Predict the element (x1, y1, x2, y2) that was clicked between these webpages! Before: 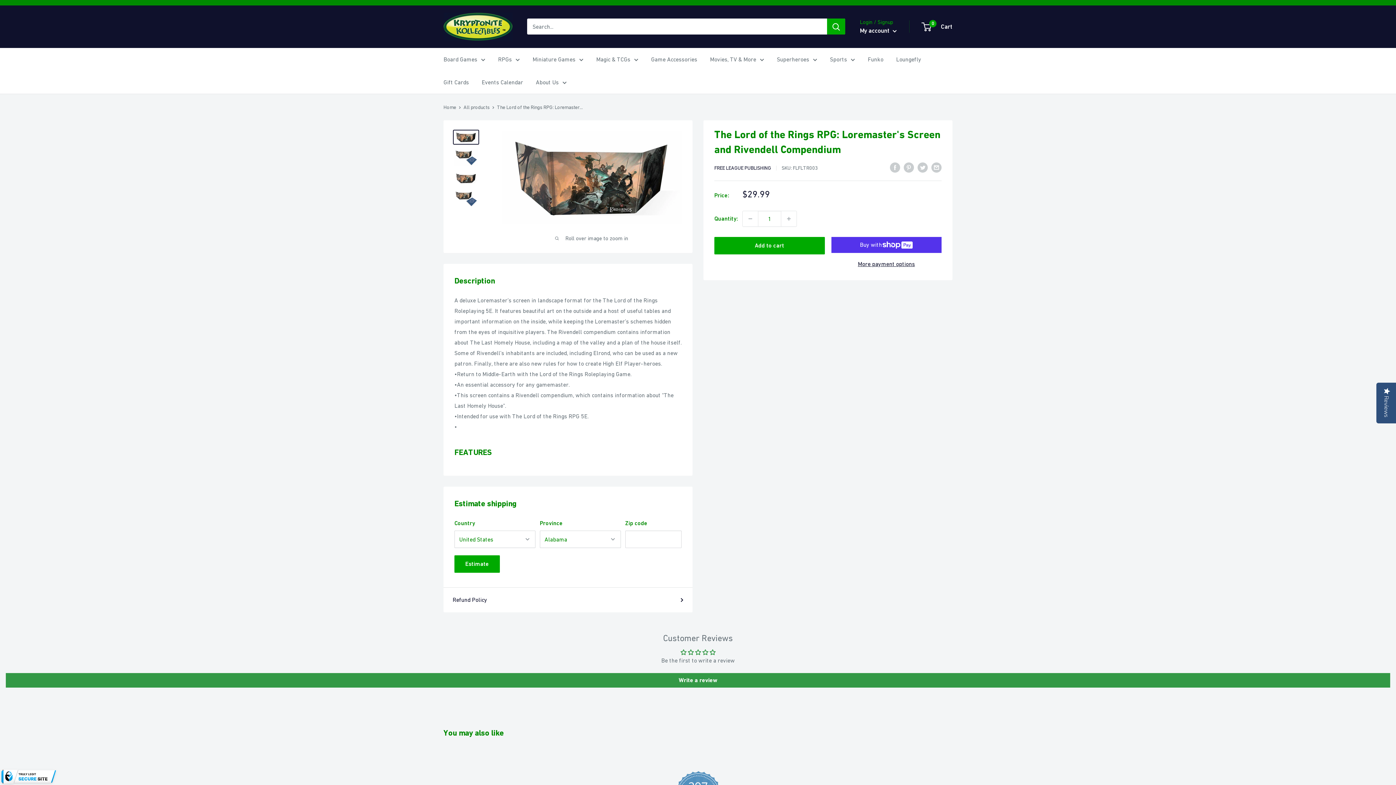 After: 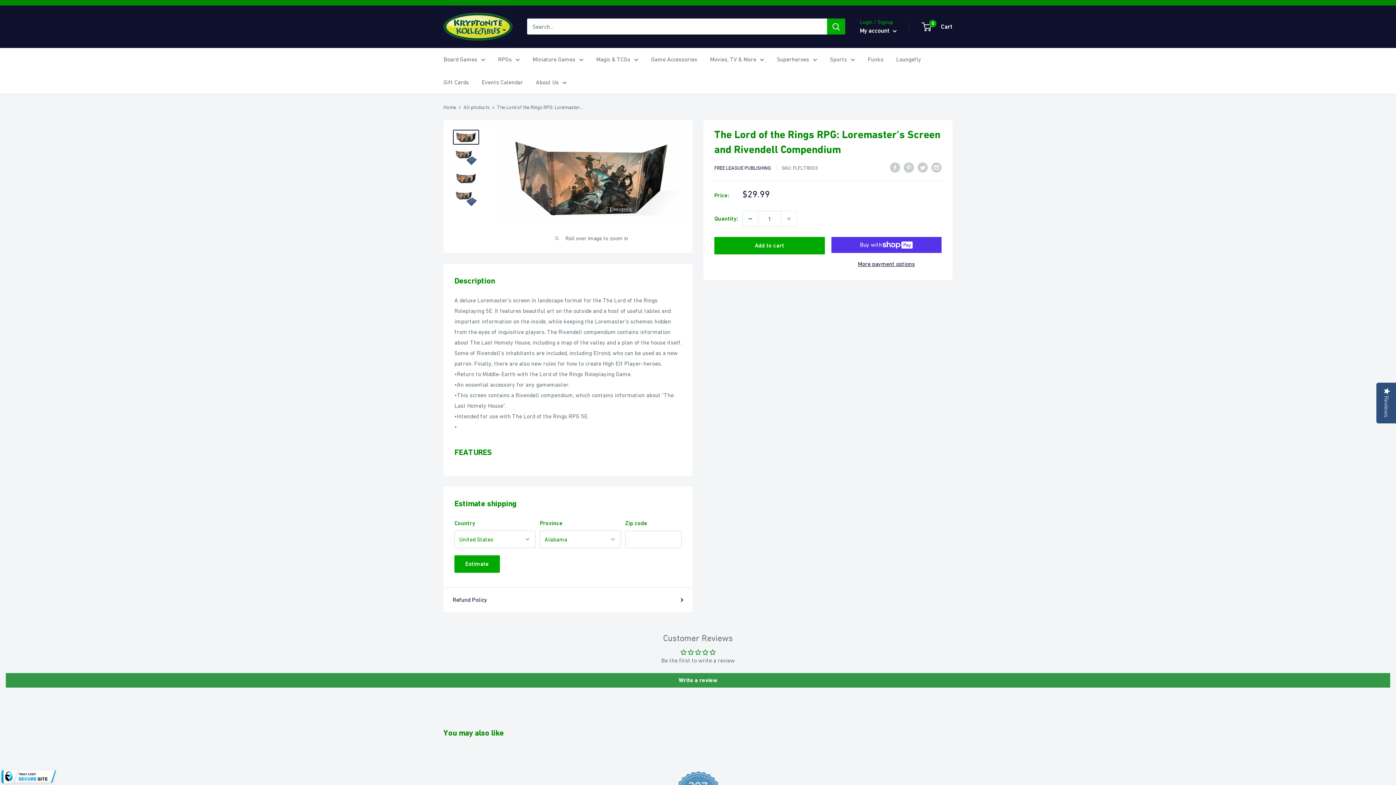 Action: bbox: (742, 211, 758, 226) label: Decrease quantity by 1